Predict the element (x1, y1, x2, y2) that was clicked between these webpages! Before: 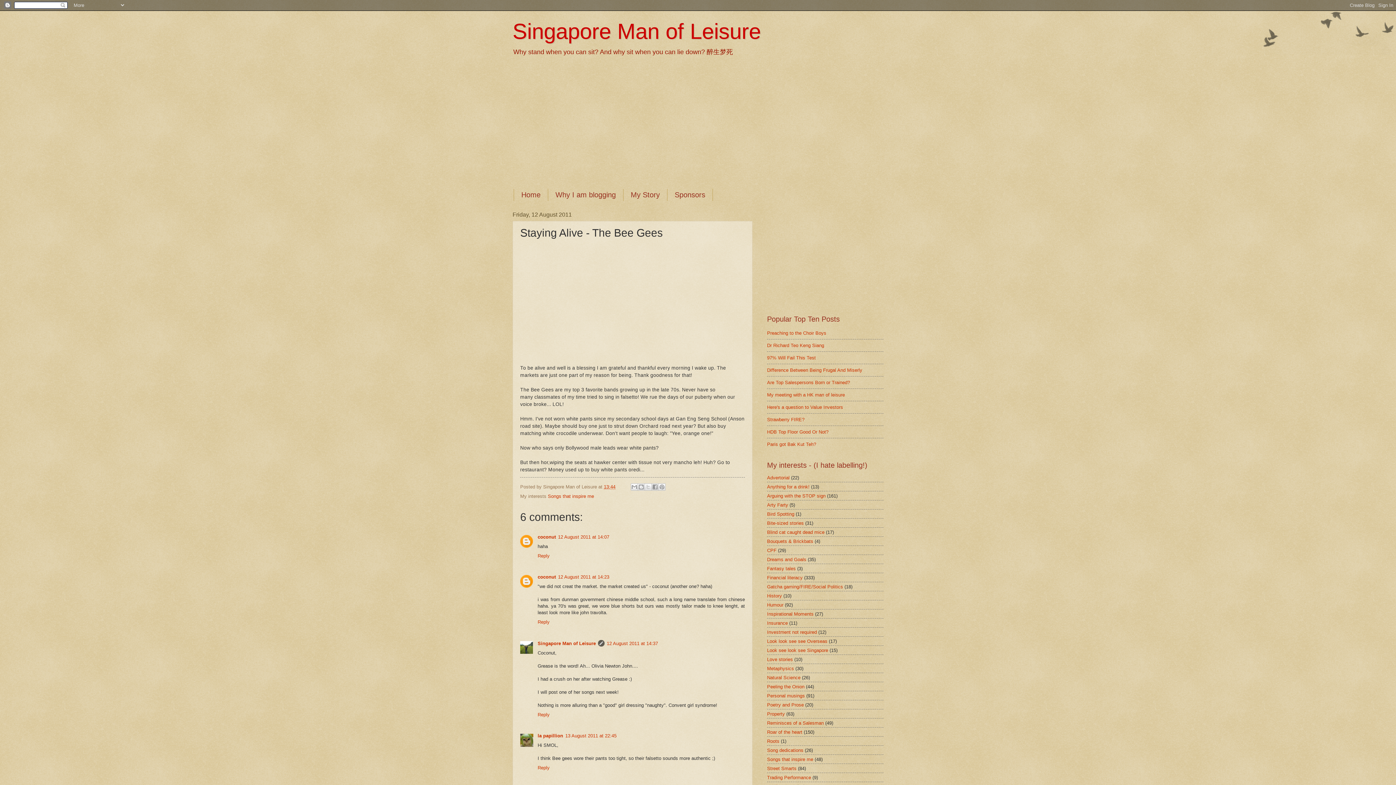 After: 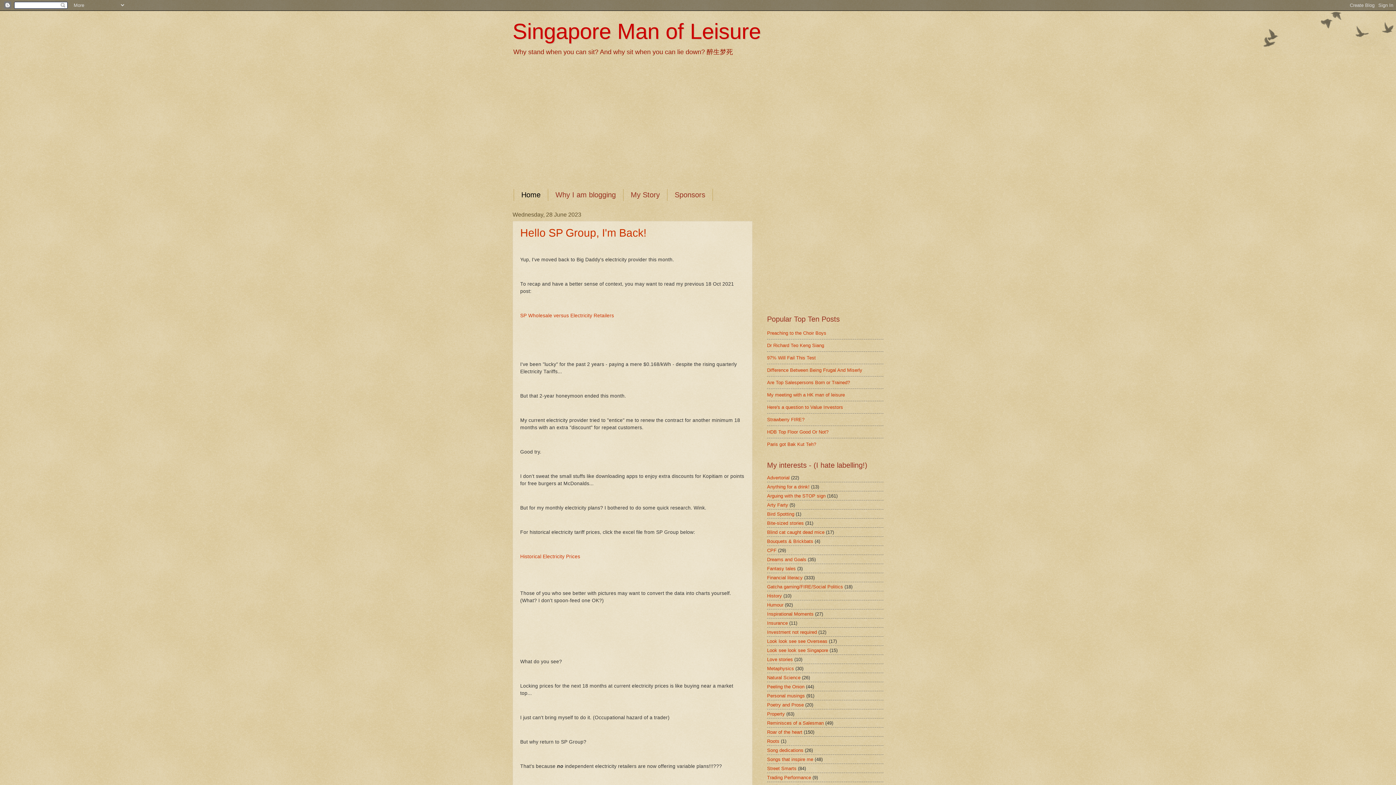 Action: label: Singapore Man of Leisure bbox: (512, 19, 761, 43)